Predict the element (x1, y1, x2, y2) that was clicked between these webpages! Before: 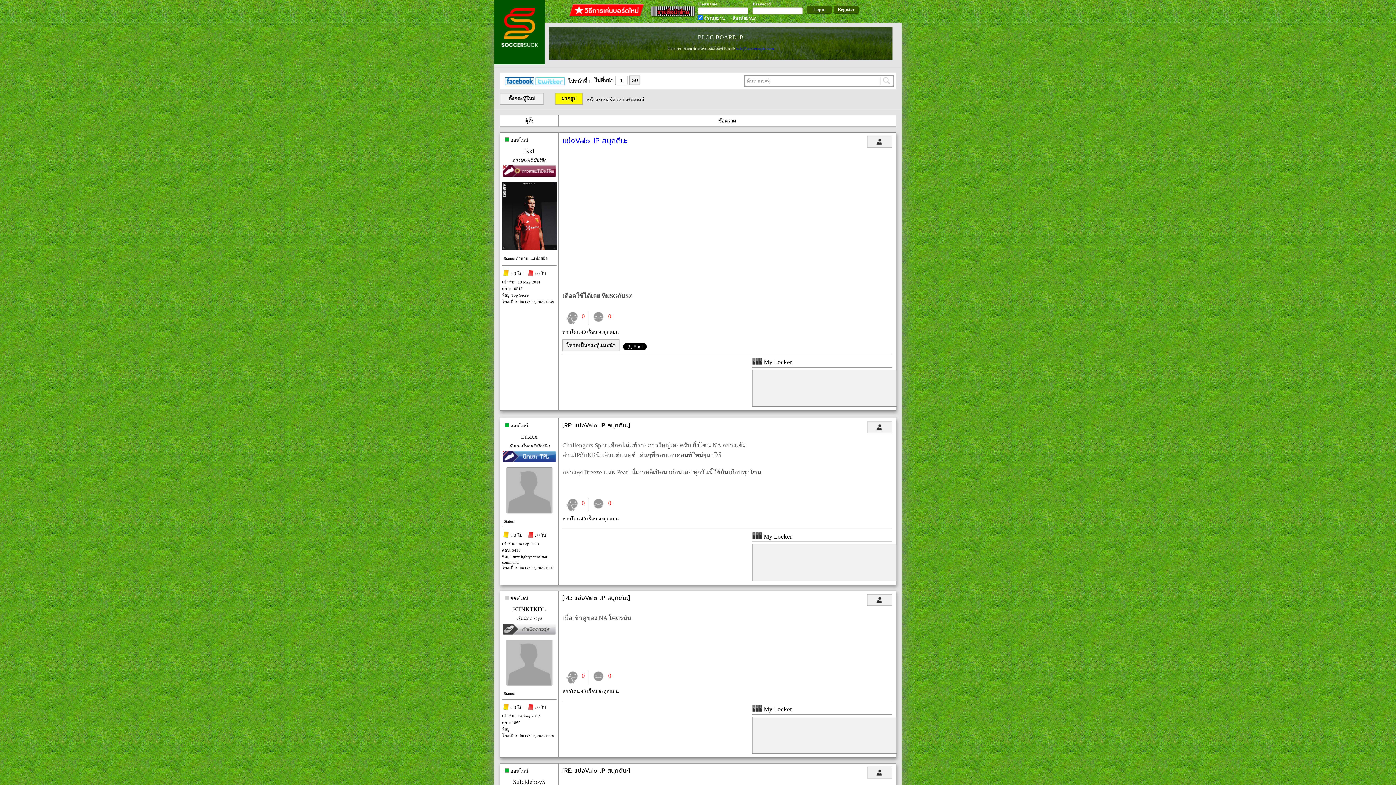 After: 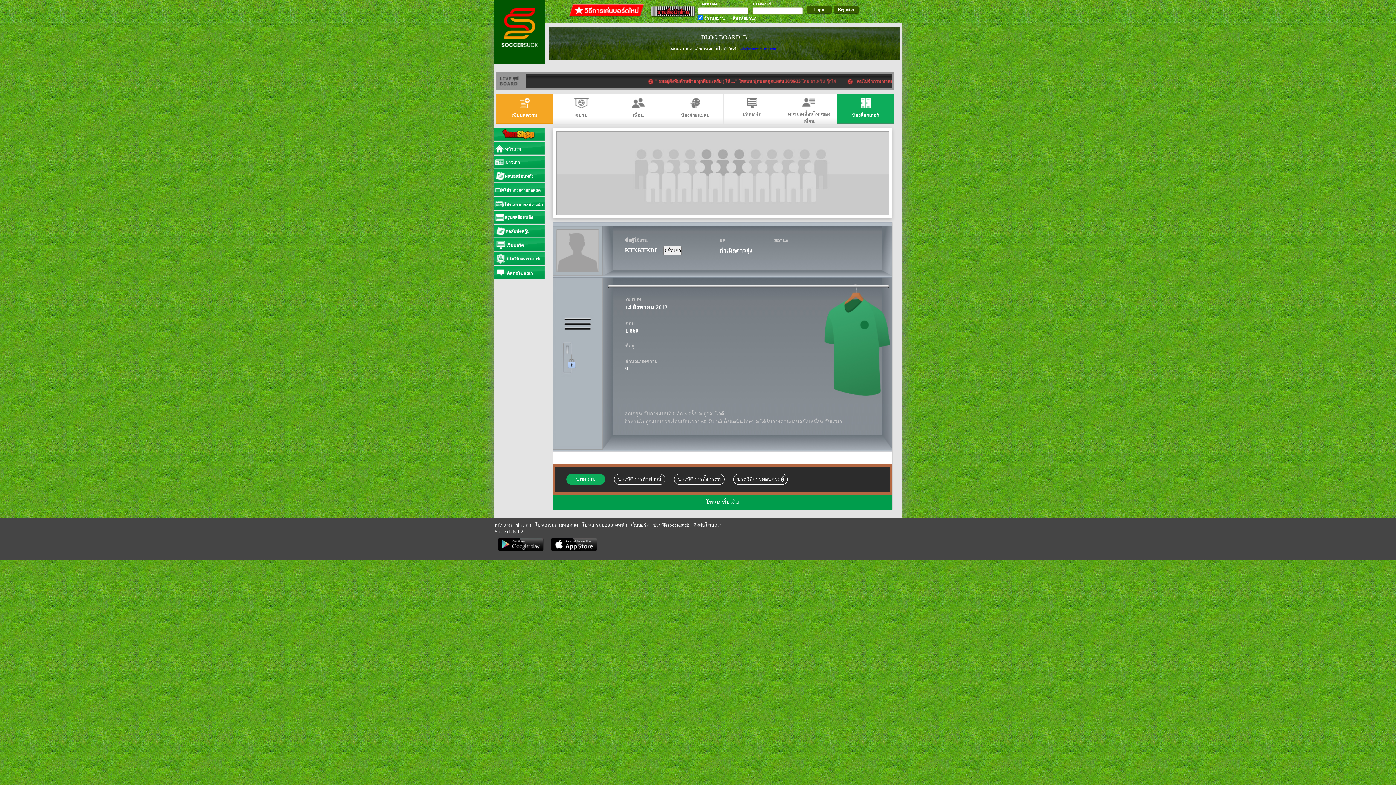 Action: bbox: (506, 682, 552, 687)